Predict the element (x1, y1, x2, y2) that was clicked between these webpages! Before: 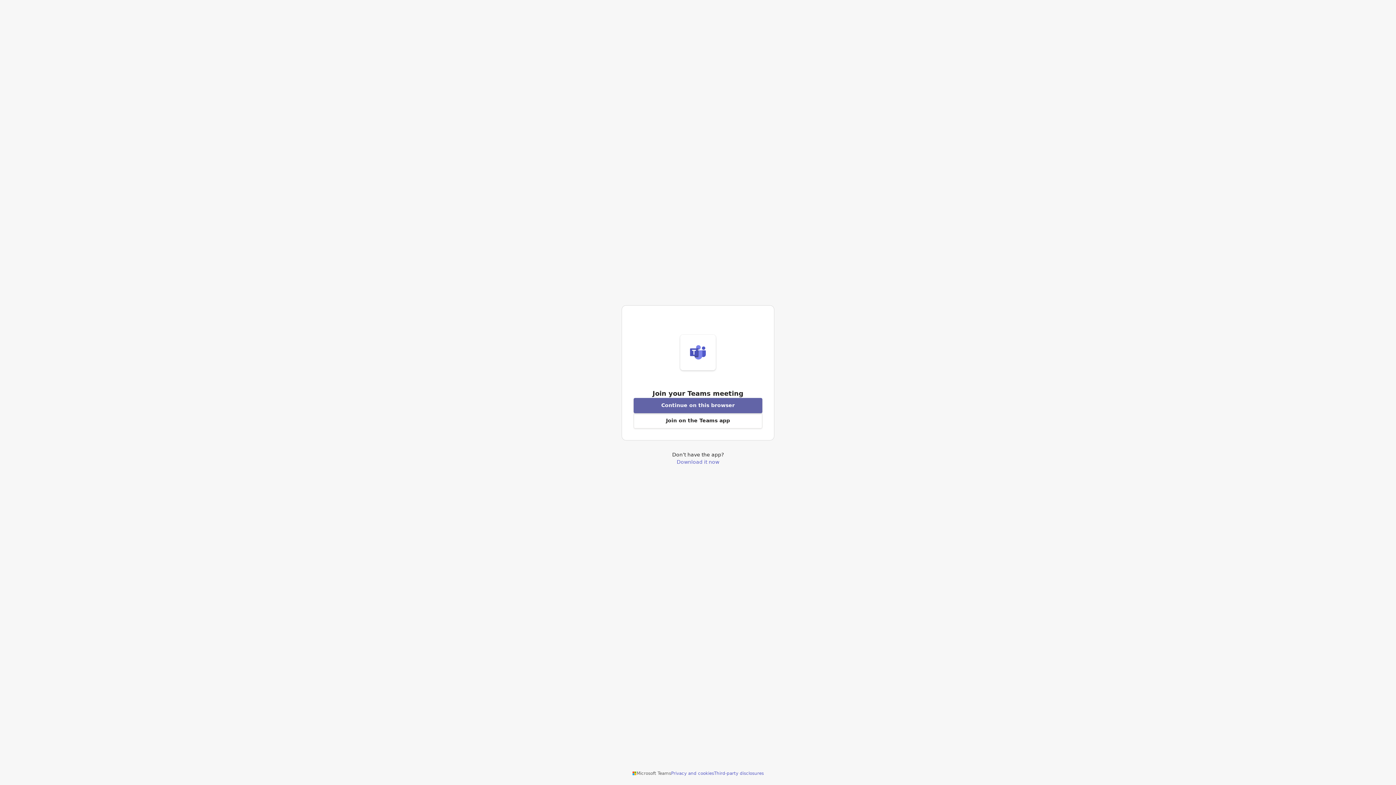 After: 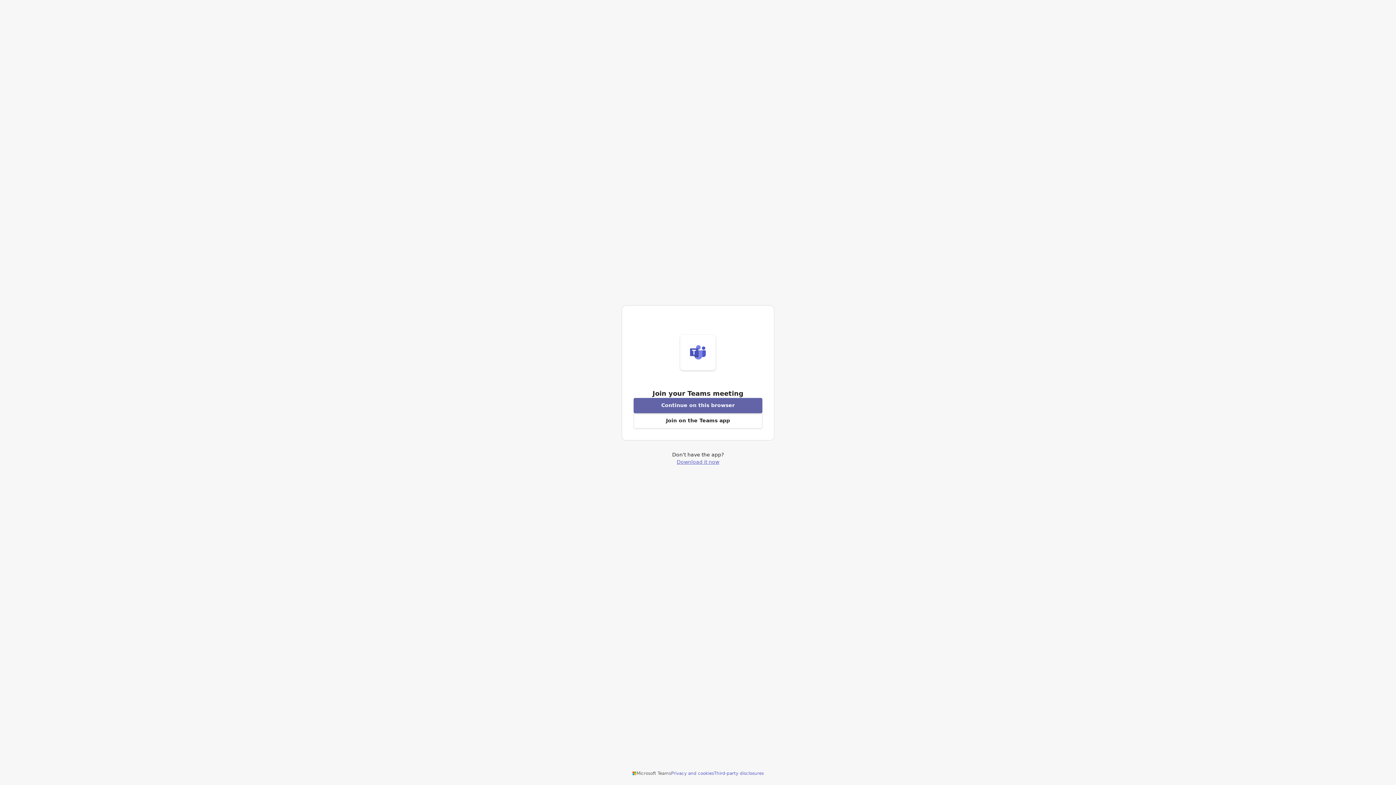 Action: label: Download Teams application bbox: (676, 459, 719, 464)